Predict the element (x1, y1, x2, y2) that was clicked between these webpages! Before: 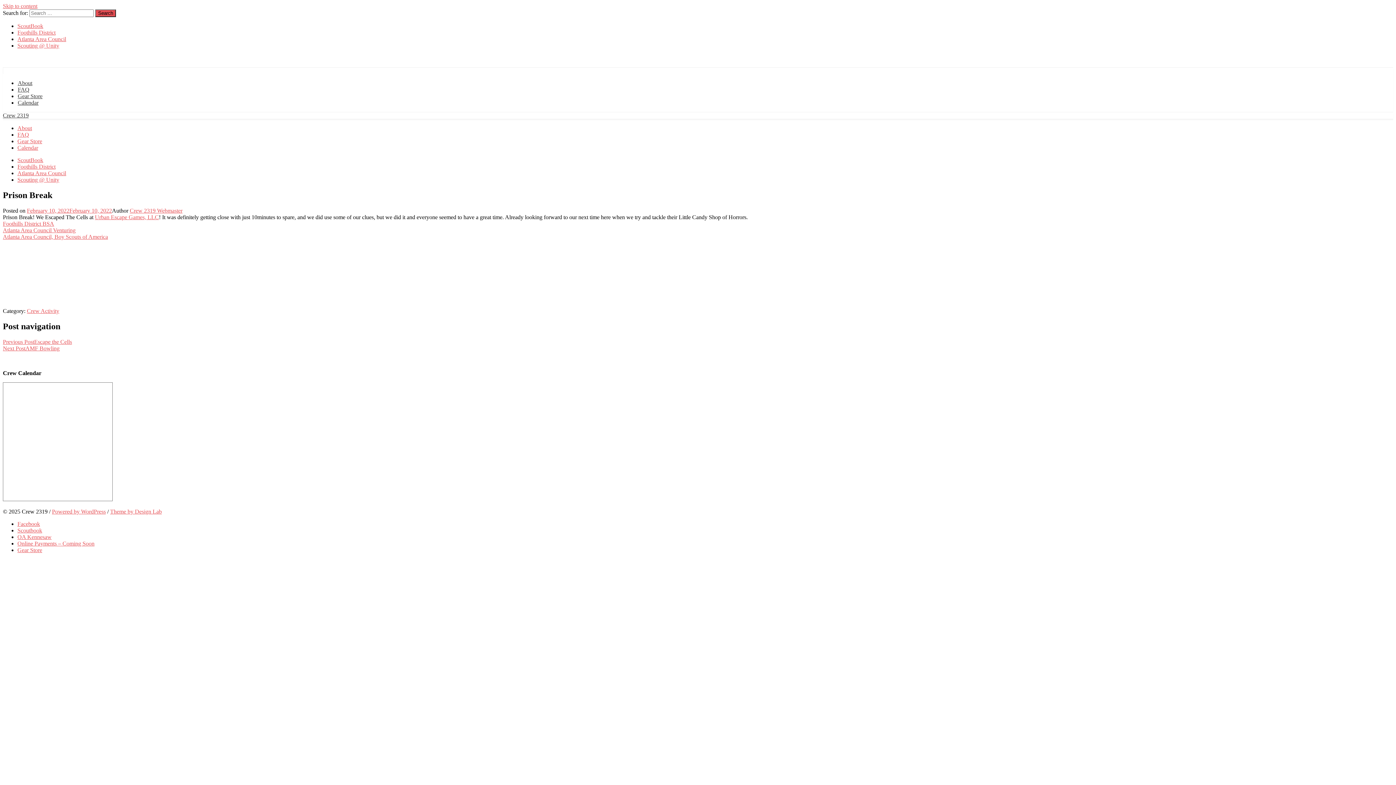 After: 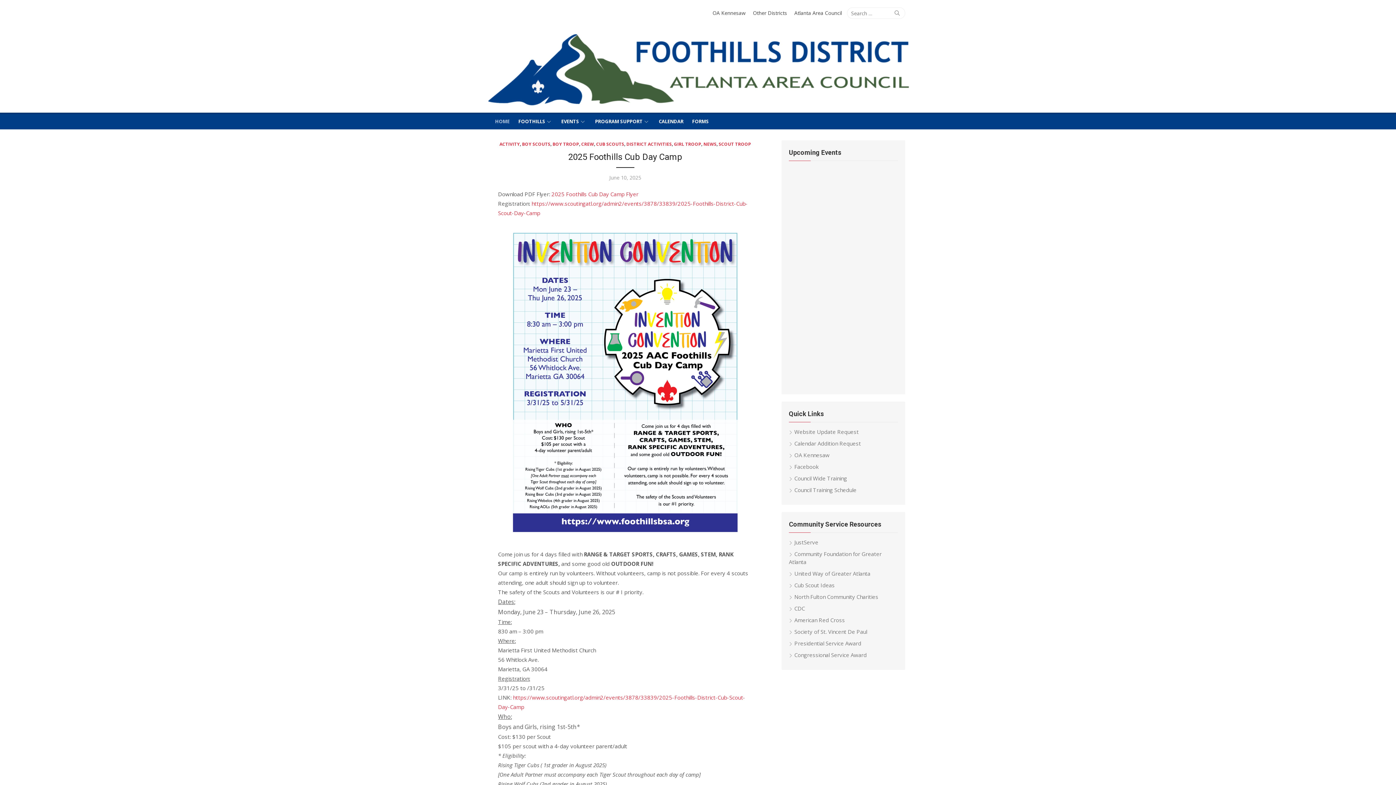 Action: label: Foothills District bbox: (17, 29, 55, 35)